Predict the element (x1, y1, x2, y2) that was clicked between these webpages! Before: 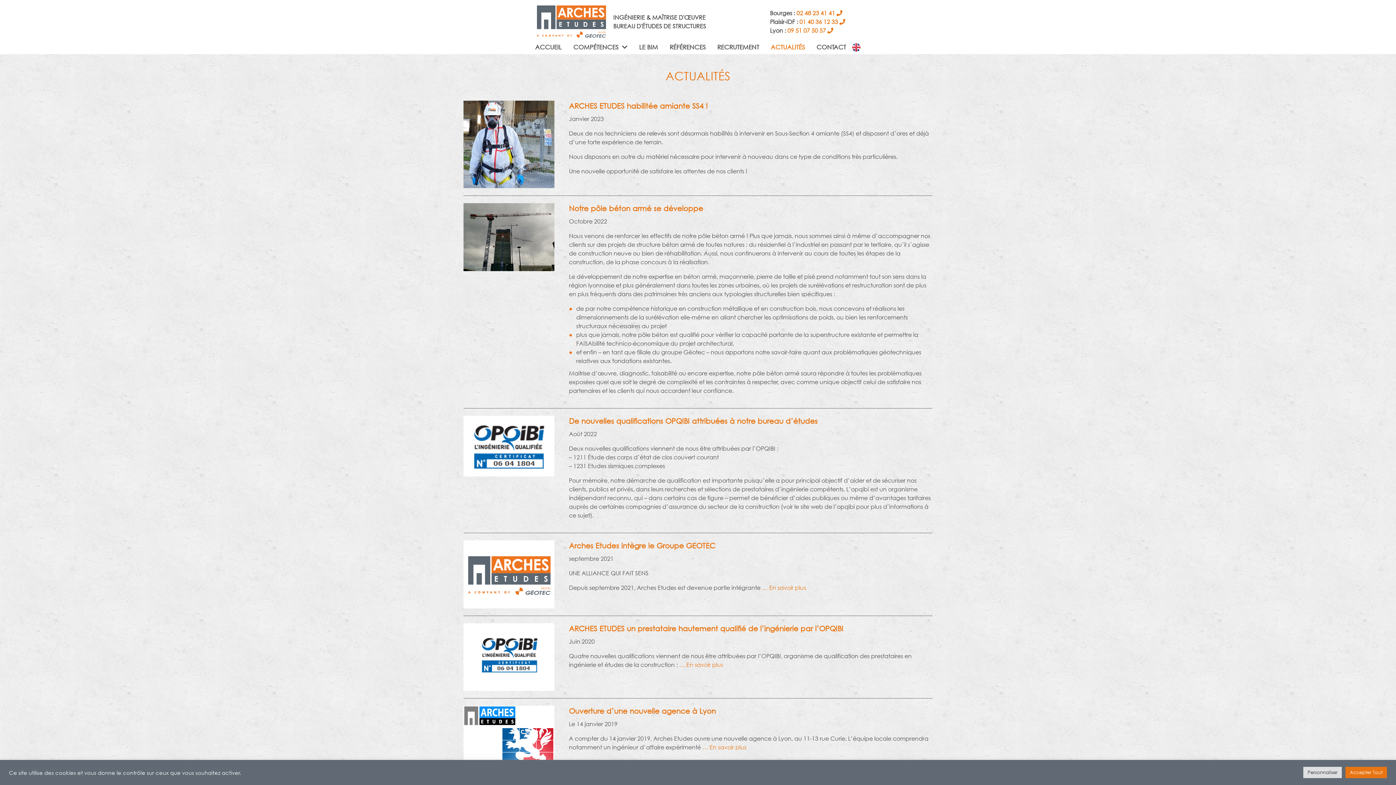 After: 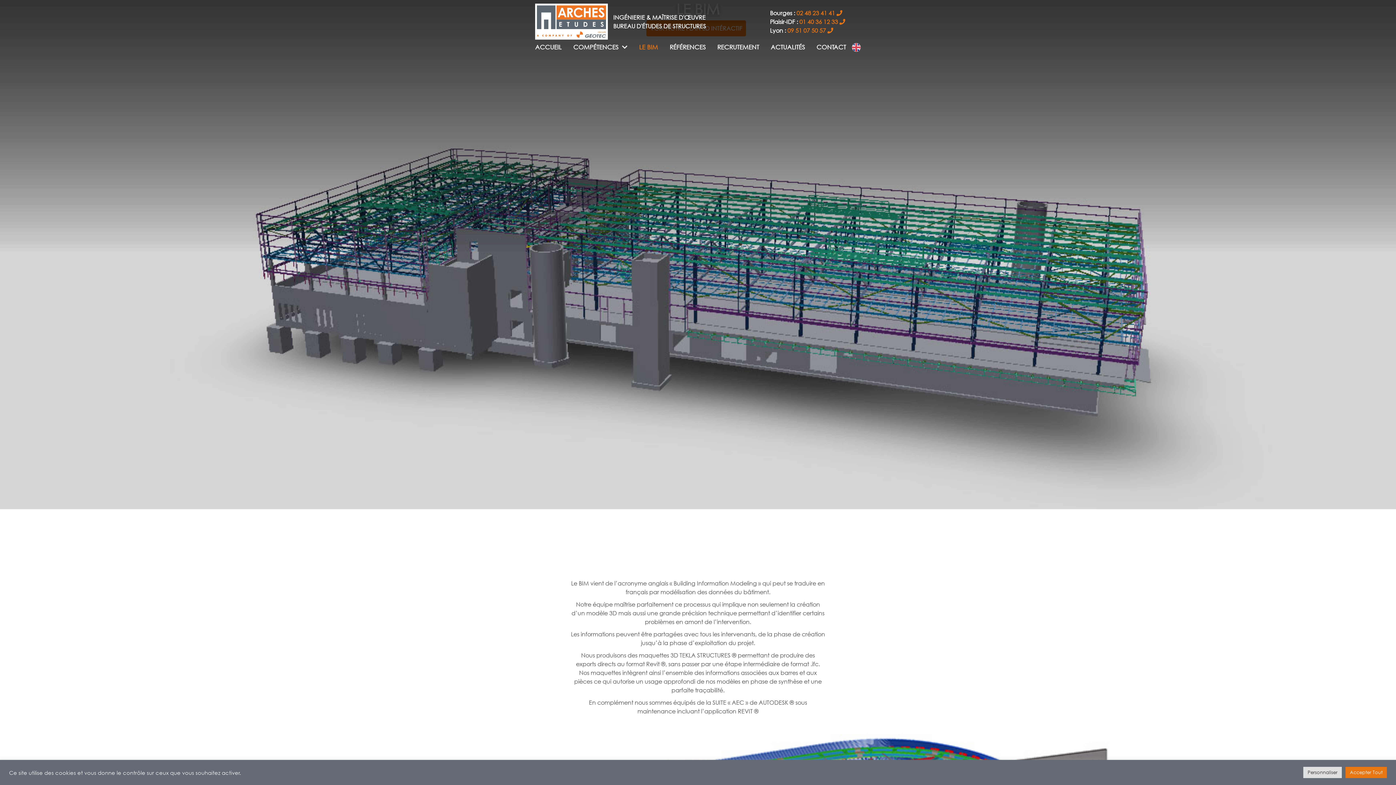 Action: bbox: (633, 39, 664, 54) label: LE BIM